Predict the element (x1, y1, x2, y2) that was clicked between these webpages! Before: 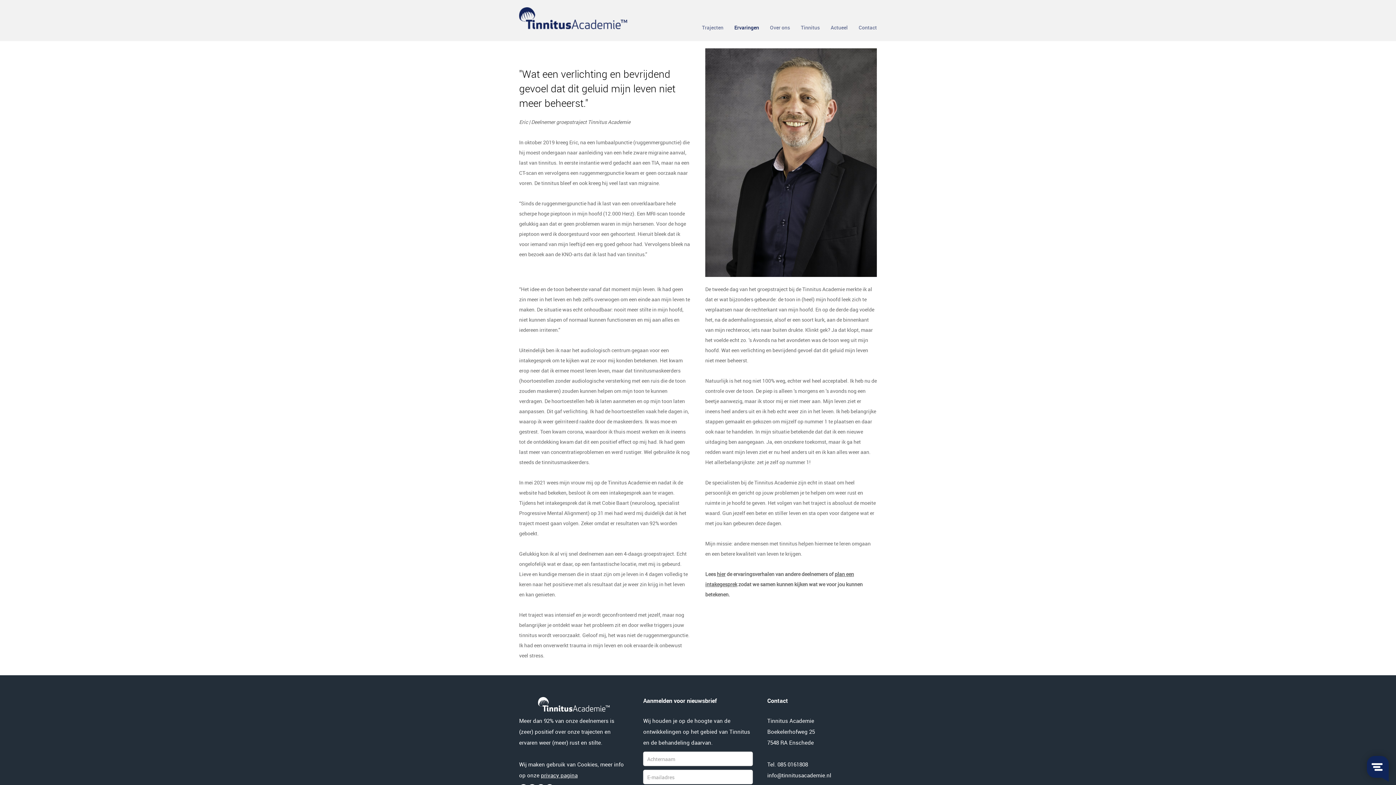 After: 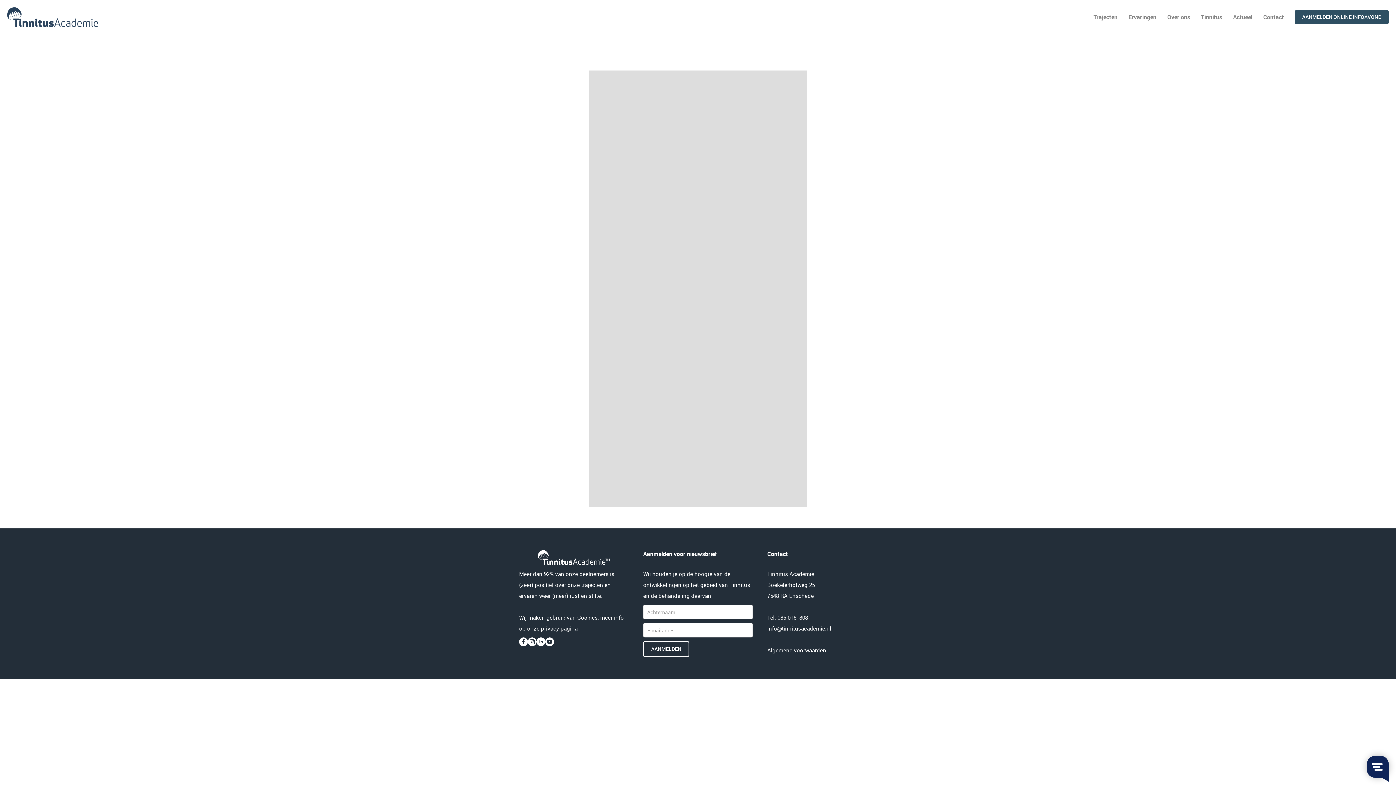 Action: label: plan een bbox: (834, 571, 854, 577)